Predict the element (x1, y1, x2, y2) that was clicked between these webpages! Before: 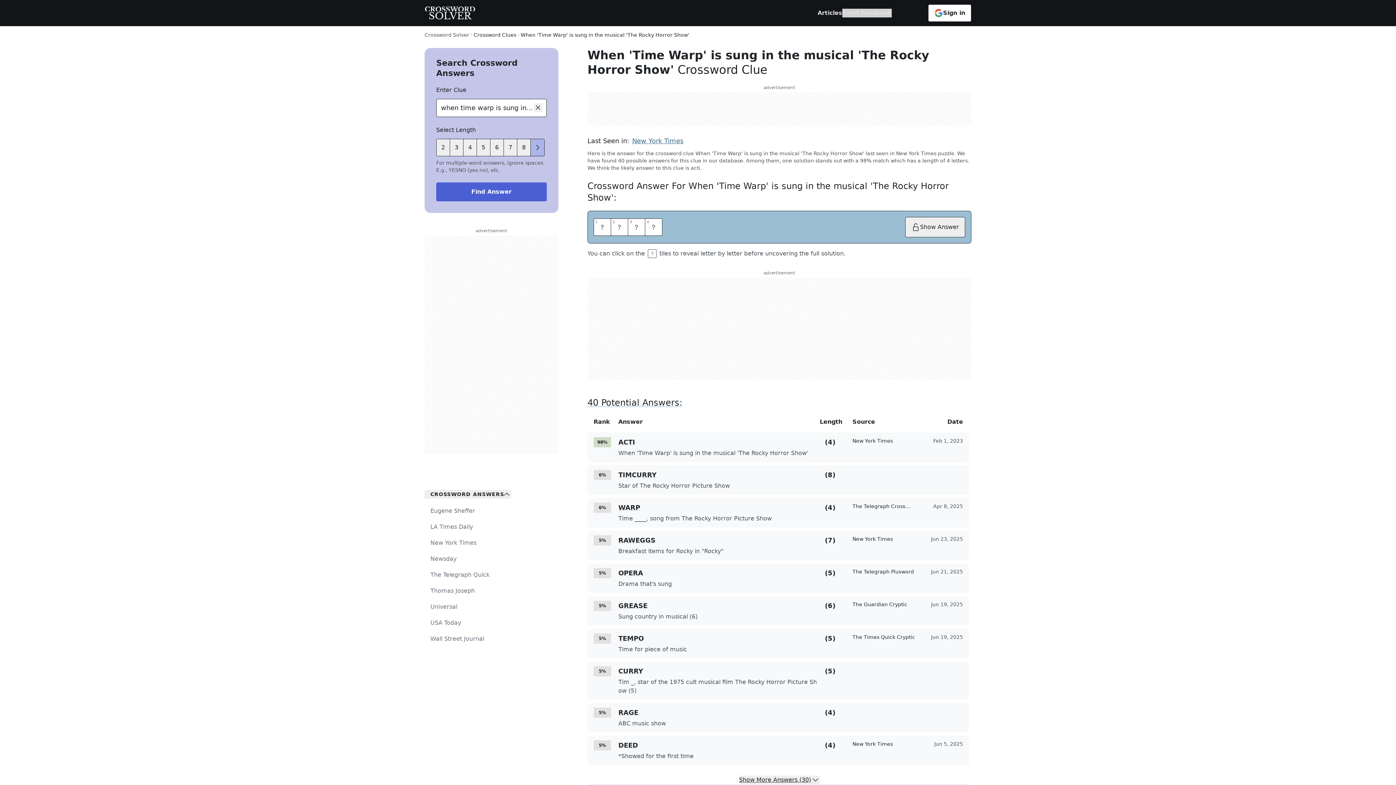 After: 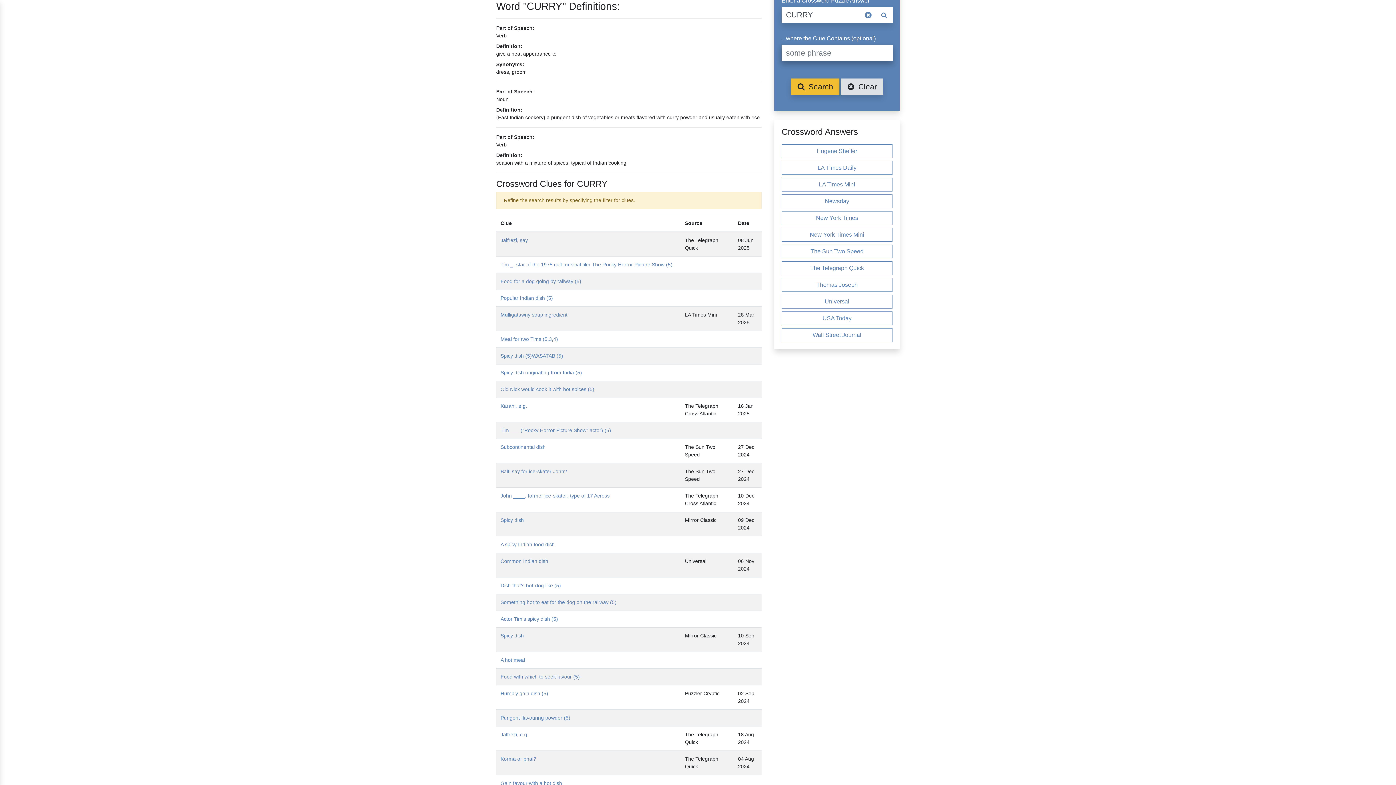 Action: label: CURRY bbox: (618, 666, 819, 676)